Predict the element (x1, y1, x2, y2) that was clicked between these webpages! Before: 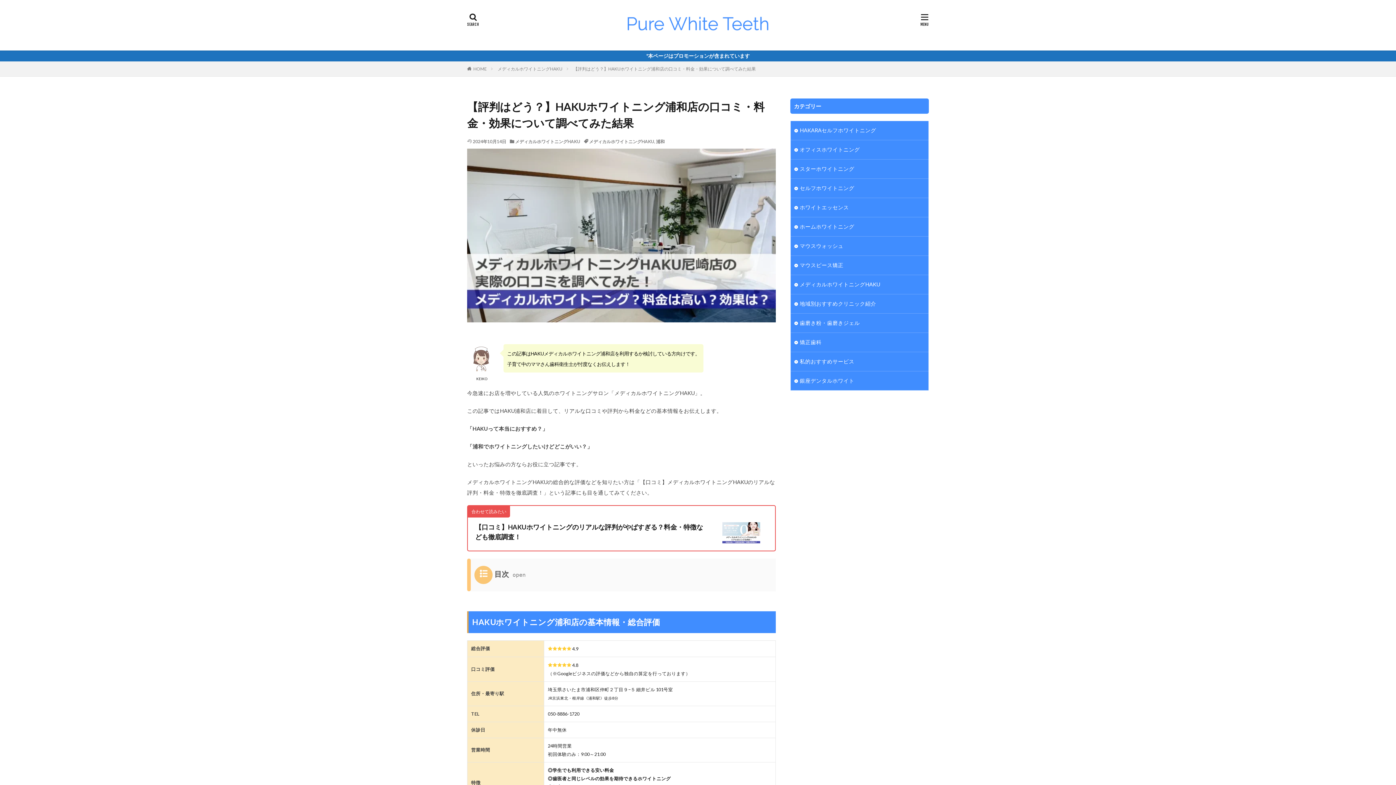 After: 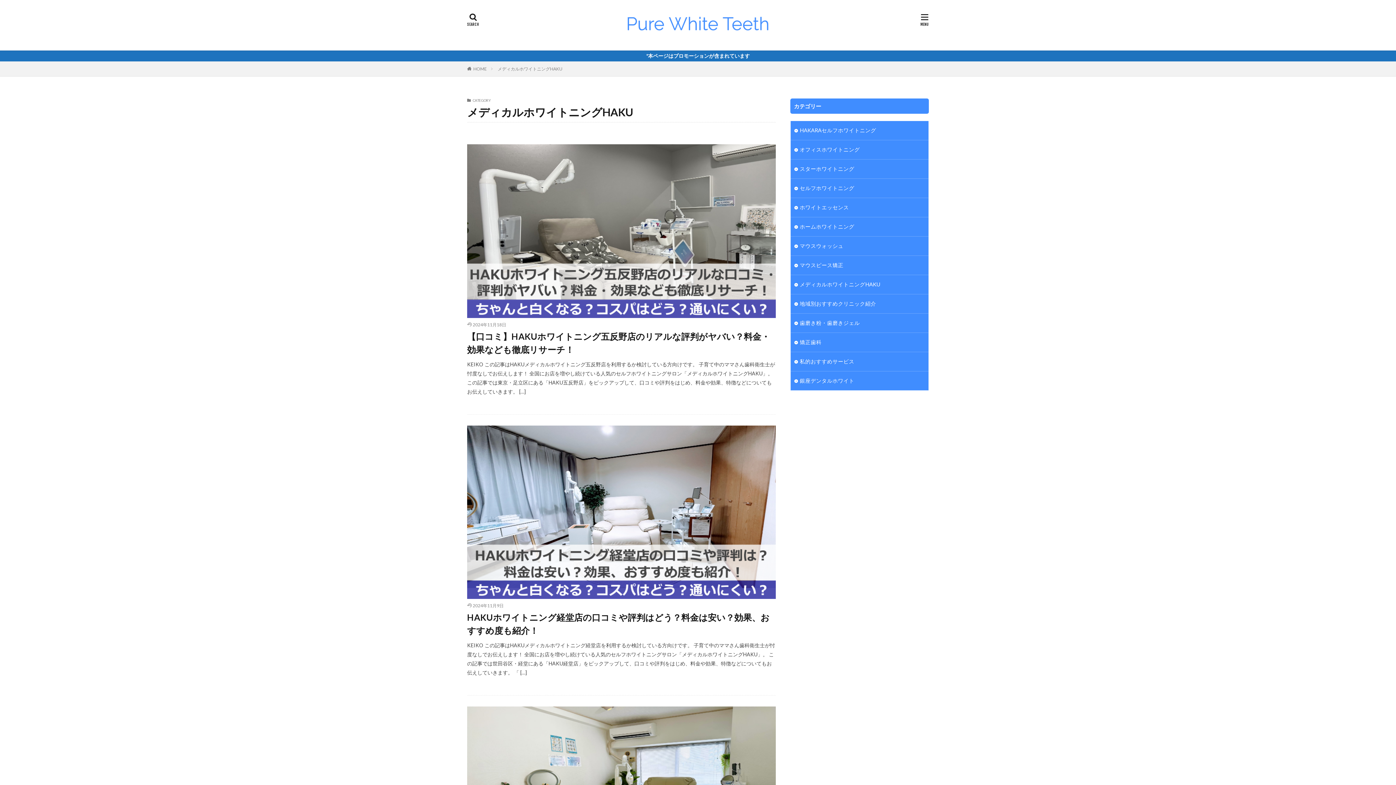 Action: label: メディカルホワイトニングHAKU bbox: (790, 275, 928, 294)